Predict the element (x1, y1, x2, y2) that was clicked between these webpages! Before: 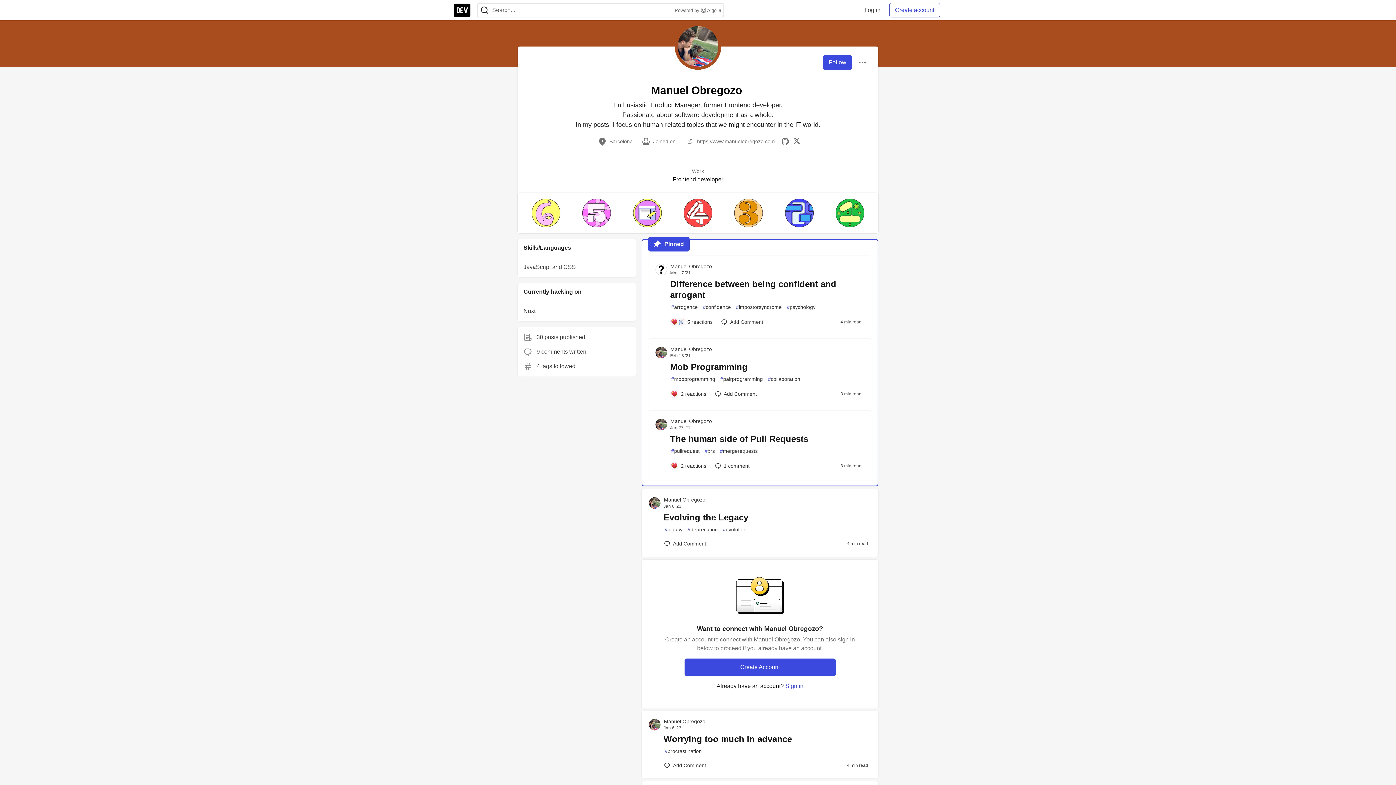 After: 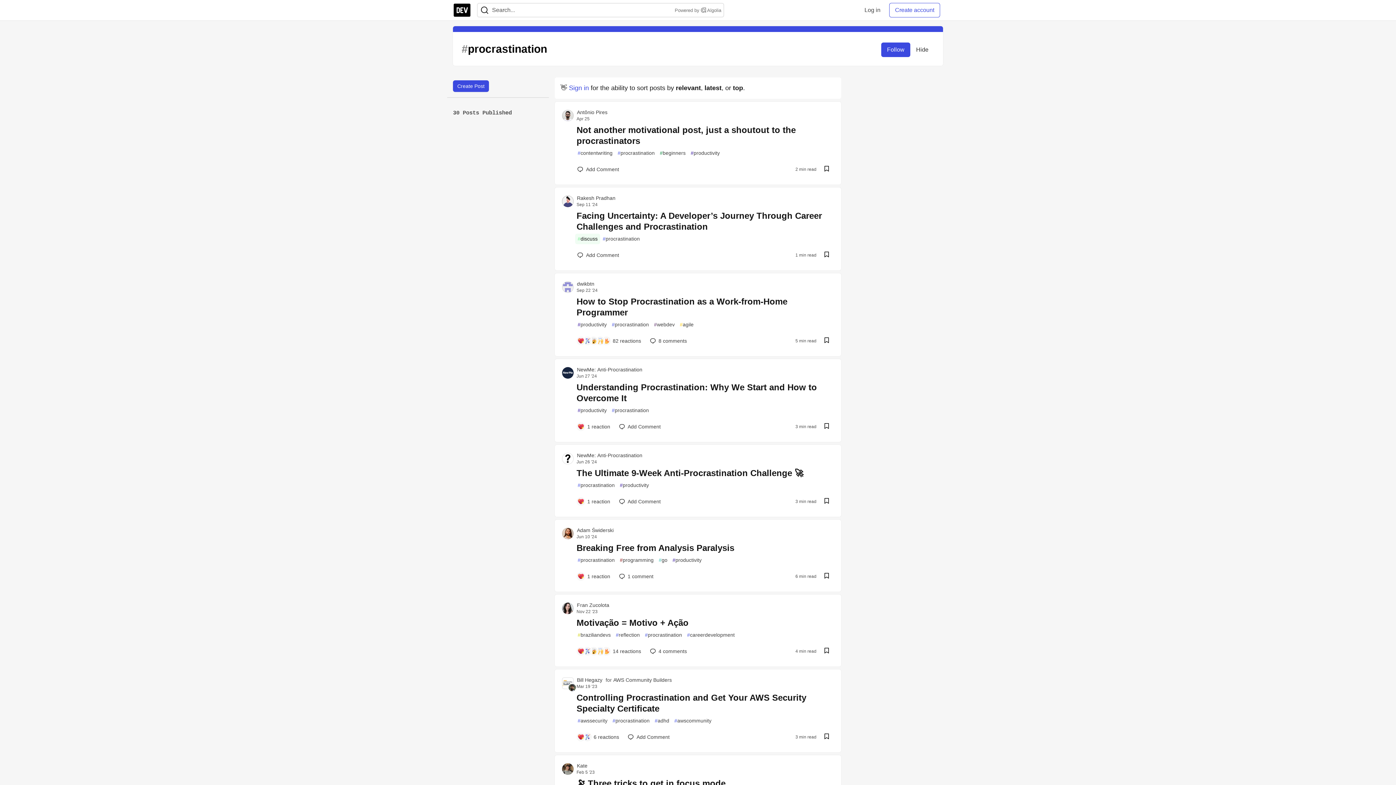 Action: label: #
procrastination bbox: (662, 746, 704, 757)